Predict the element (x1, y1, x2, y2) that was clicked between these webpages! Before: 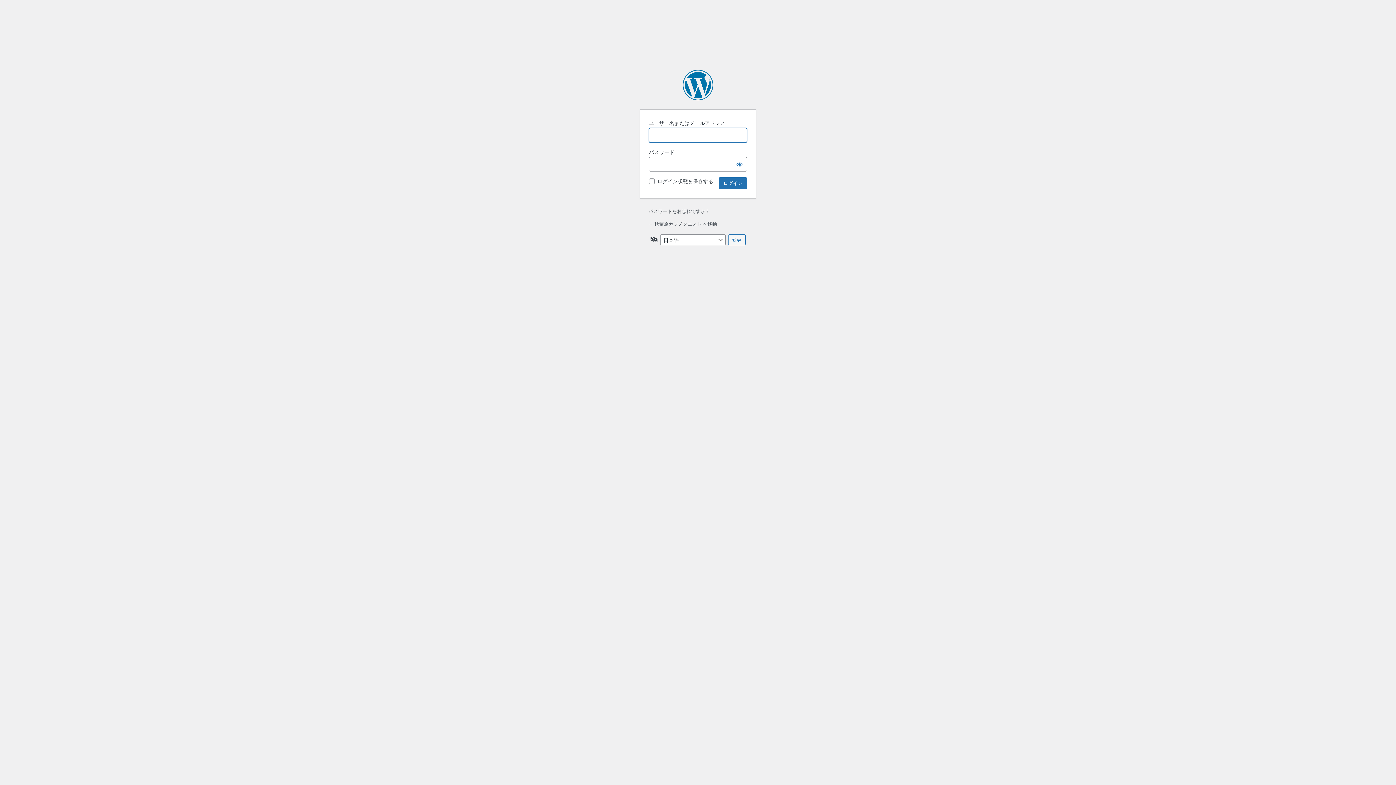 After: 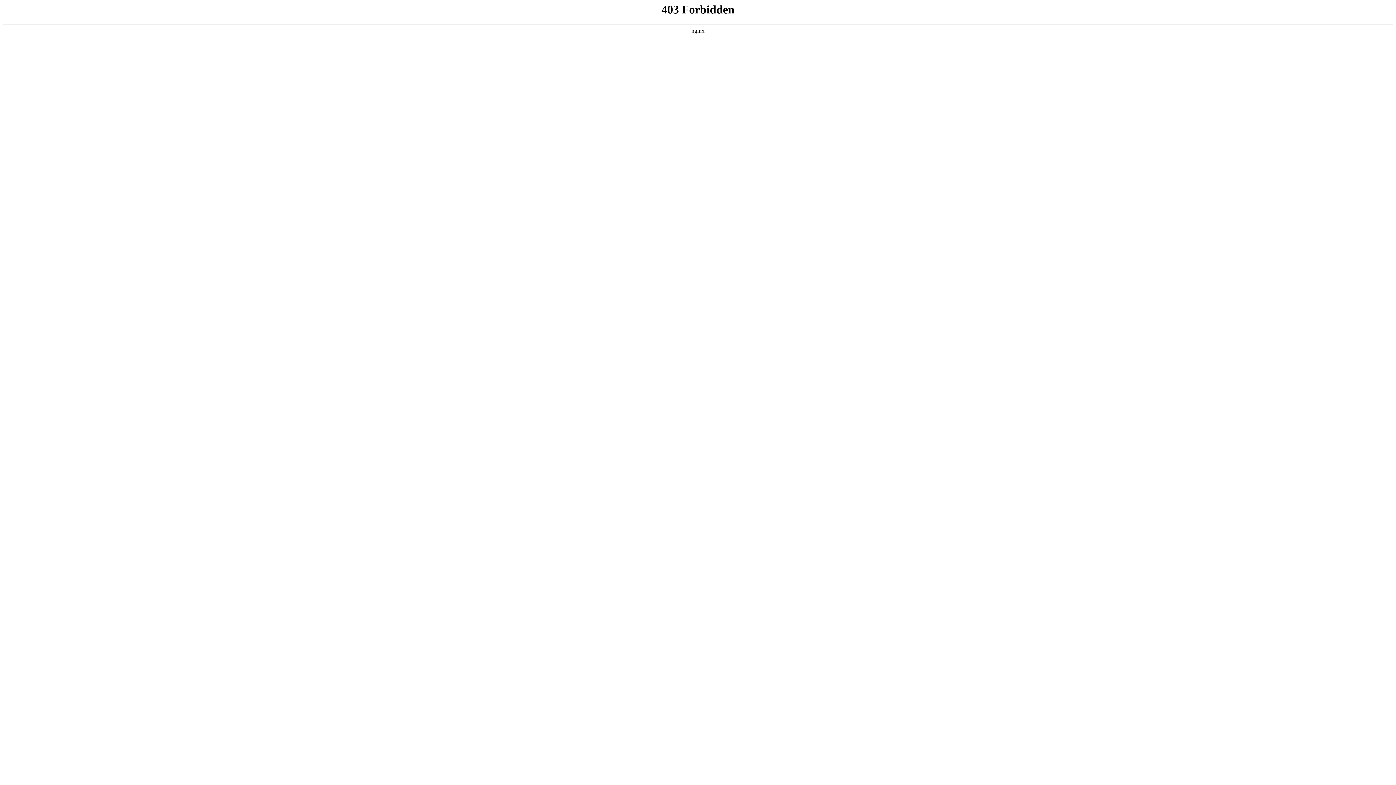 Action: bbox: (682, 69, 713, 100) label: Powered by WordPress